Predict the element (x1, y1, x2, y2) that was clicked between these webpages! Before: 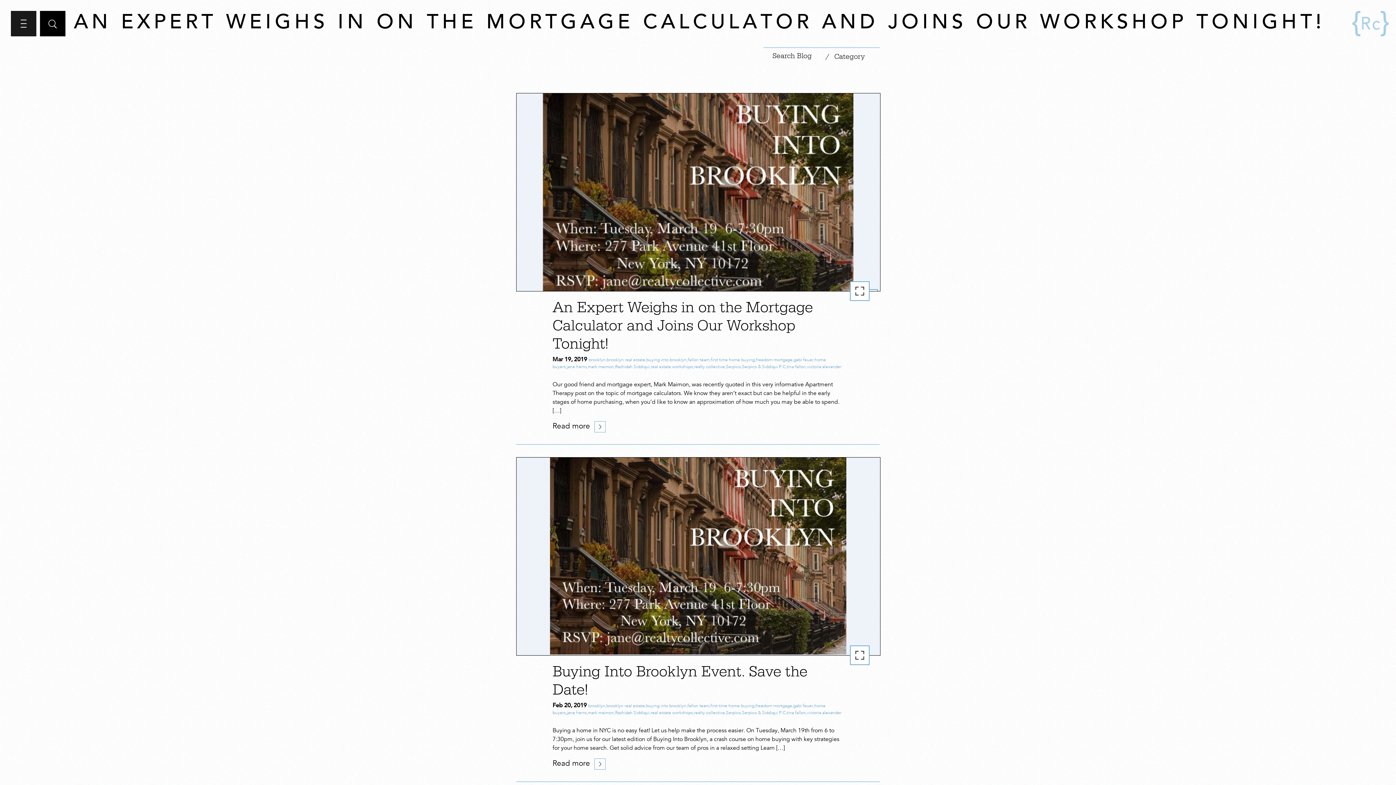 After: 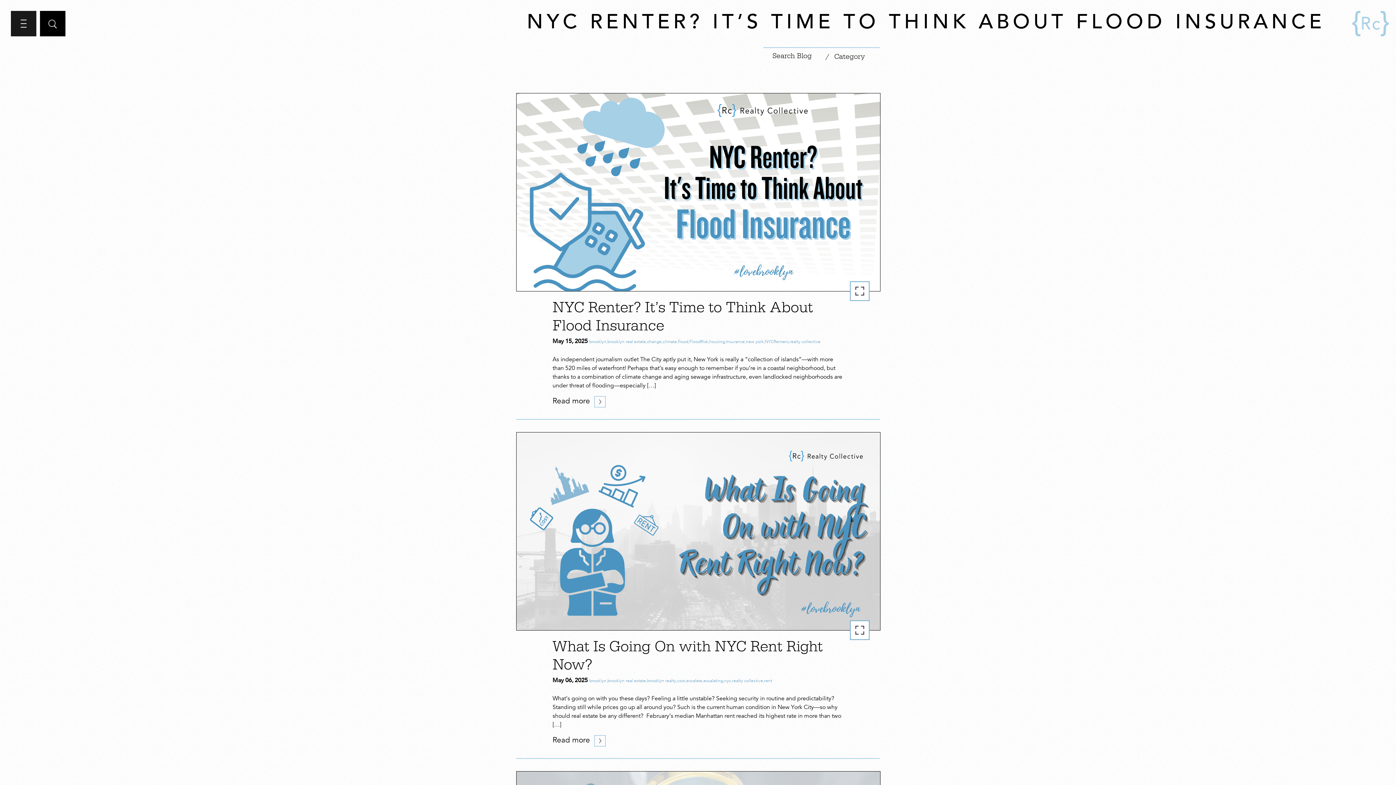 Action: bbox: (694, 711, 725, 715) label: realty collective